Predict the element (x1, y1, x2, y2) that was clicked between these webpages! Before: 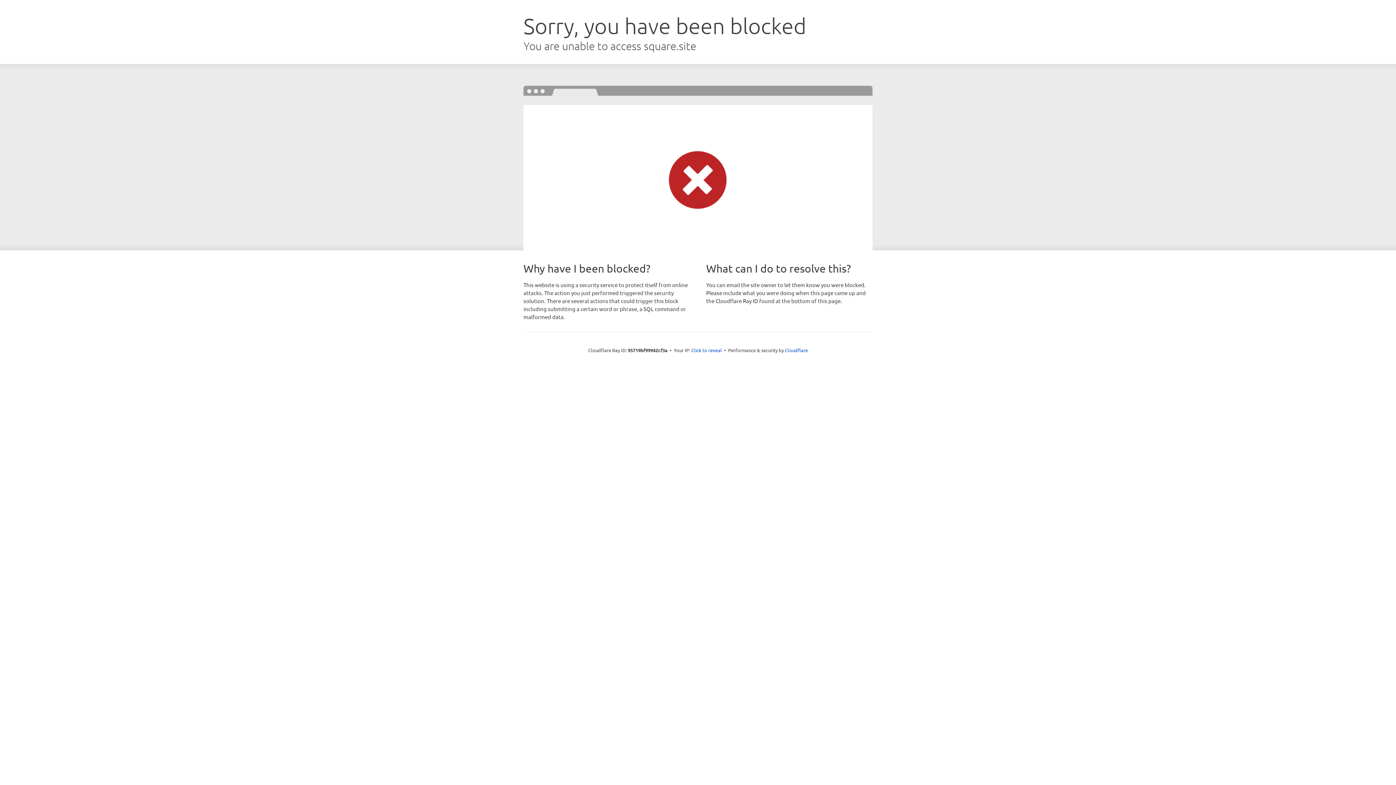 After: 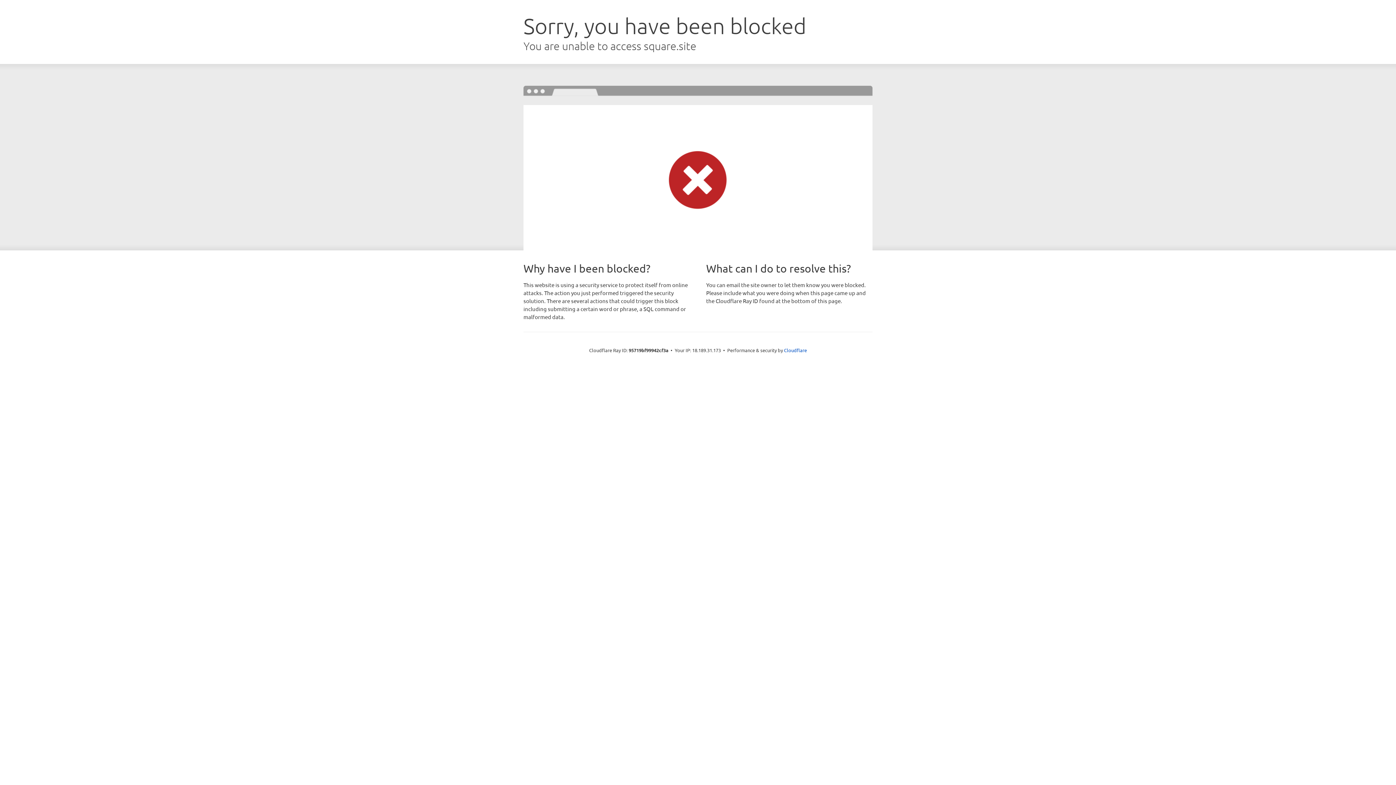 Action: label: Click to reveal bbox: (691, 346, 722, 353)